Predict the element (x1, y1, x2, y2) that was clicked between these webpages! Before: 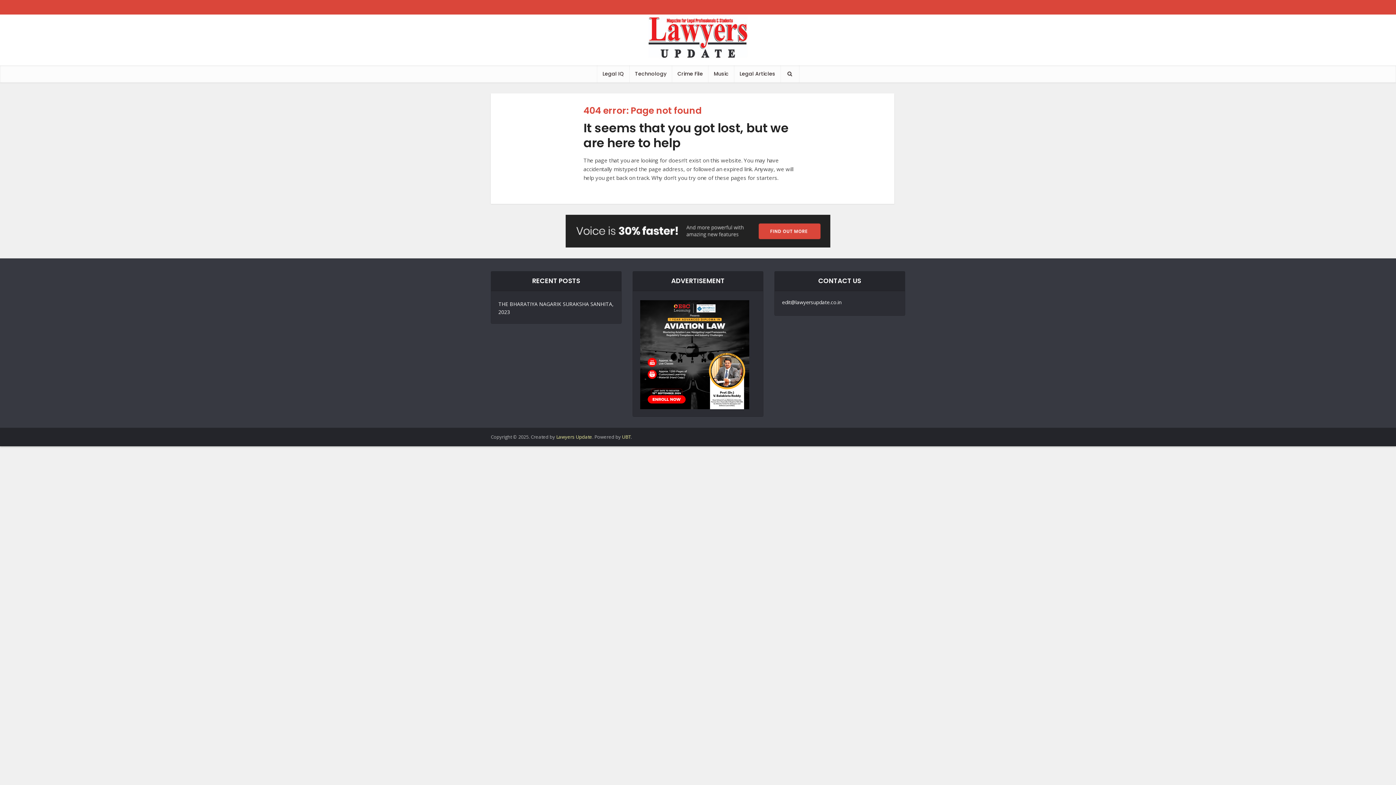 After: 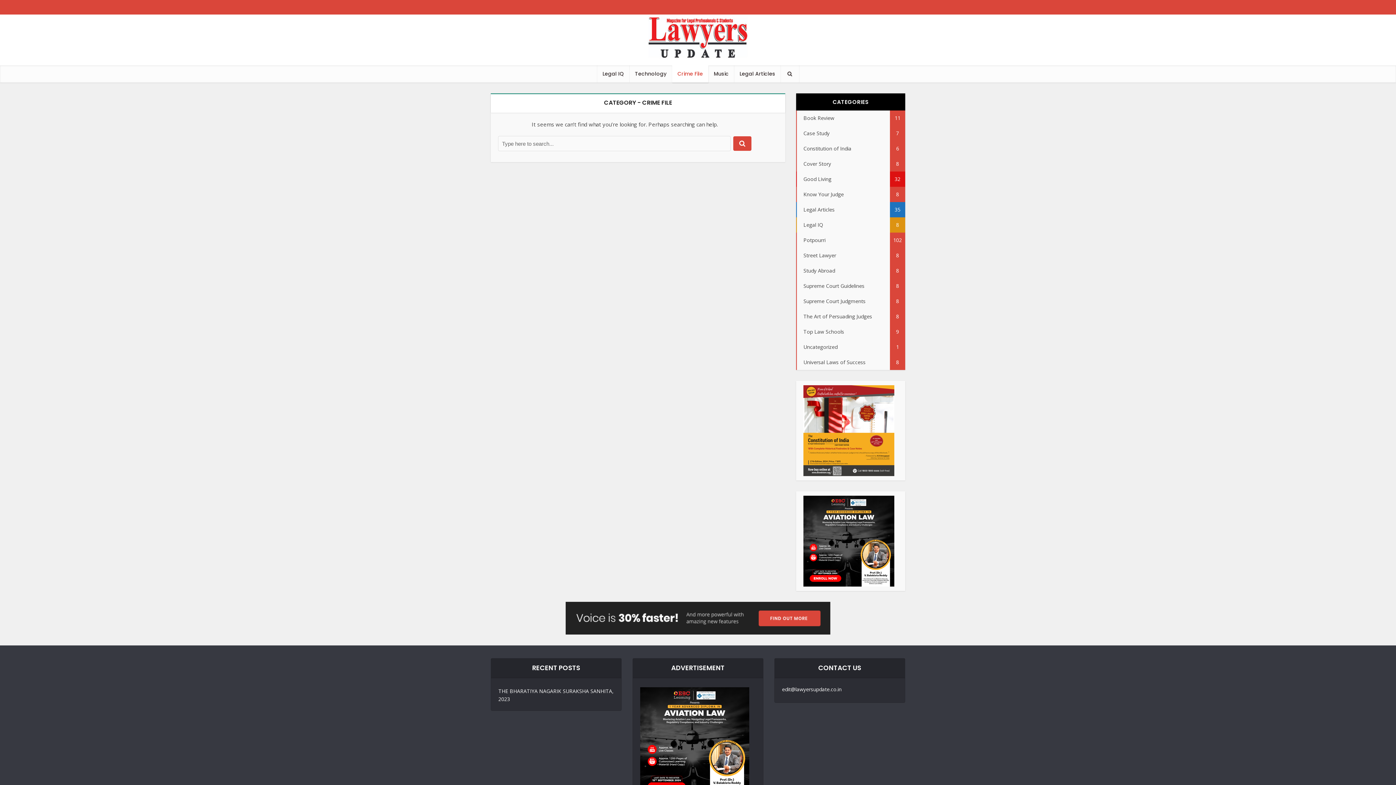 Action: label: Crime File bbox: (672, 65, 708, 82)